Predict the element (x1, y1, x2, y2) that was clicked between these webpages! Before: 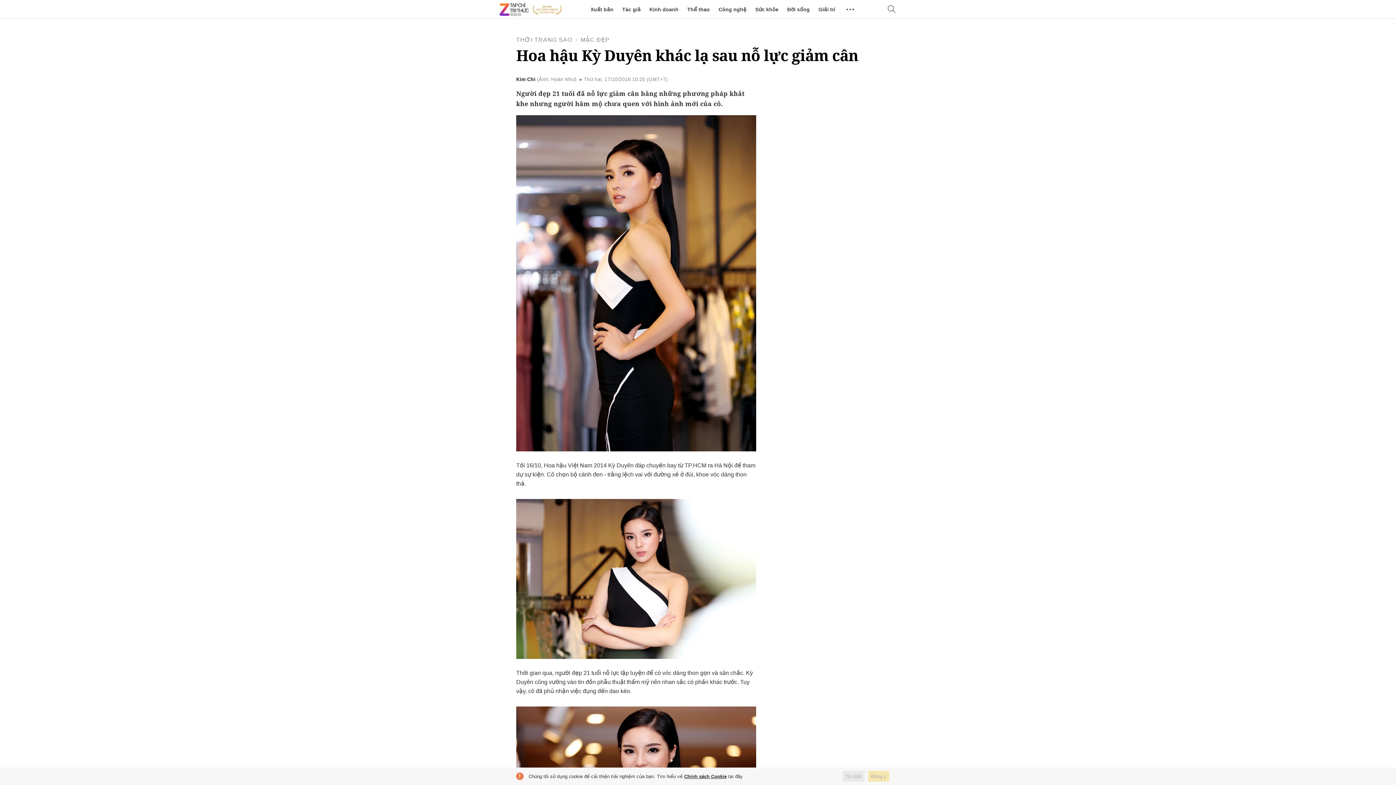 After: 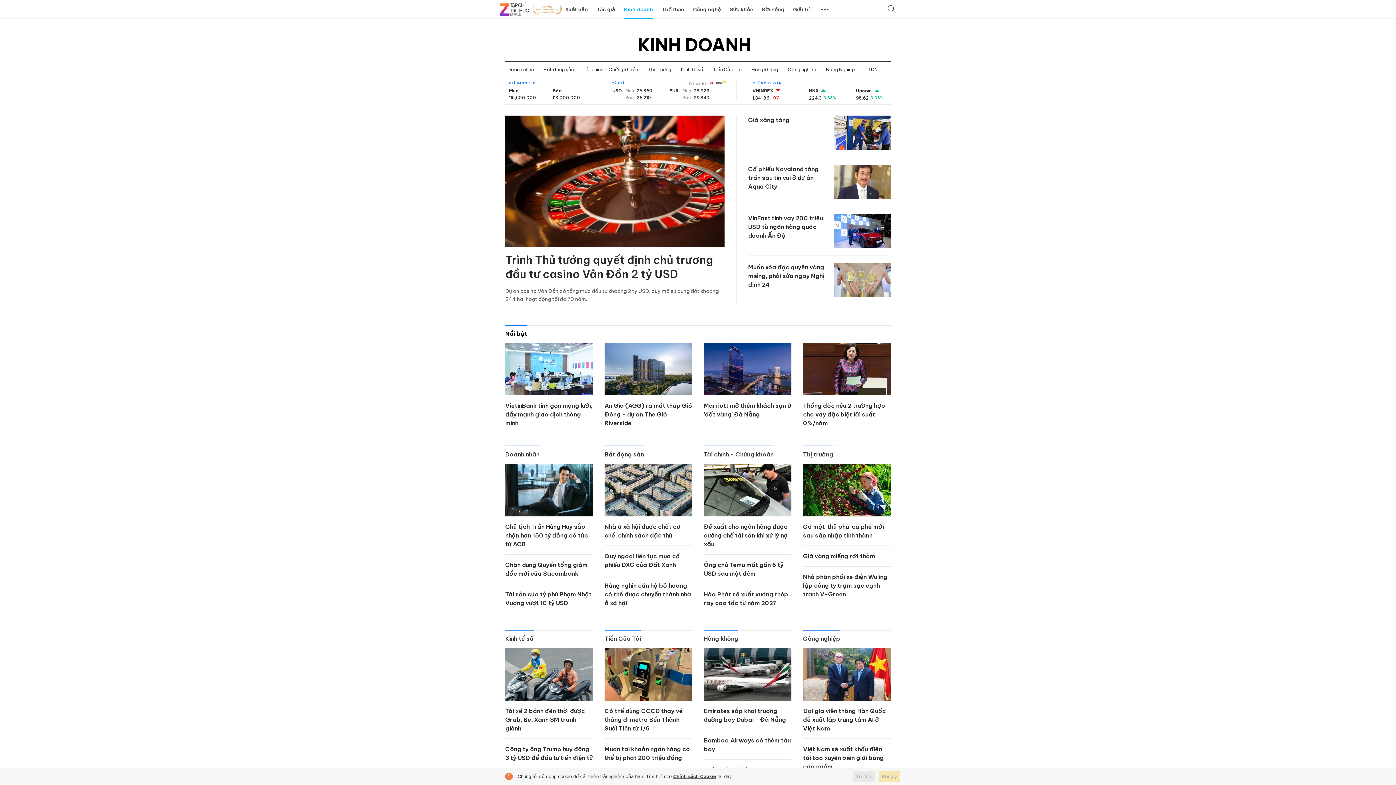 Action: bbox: (649, 0, 678, 18) label: Kinh doanh